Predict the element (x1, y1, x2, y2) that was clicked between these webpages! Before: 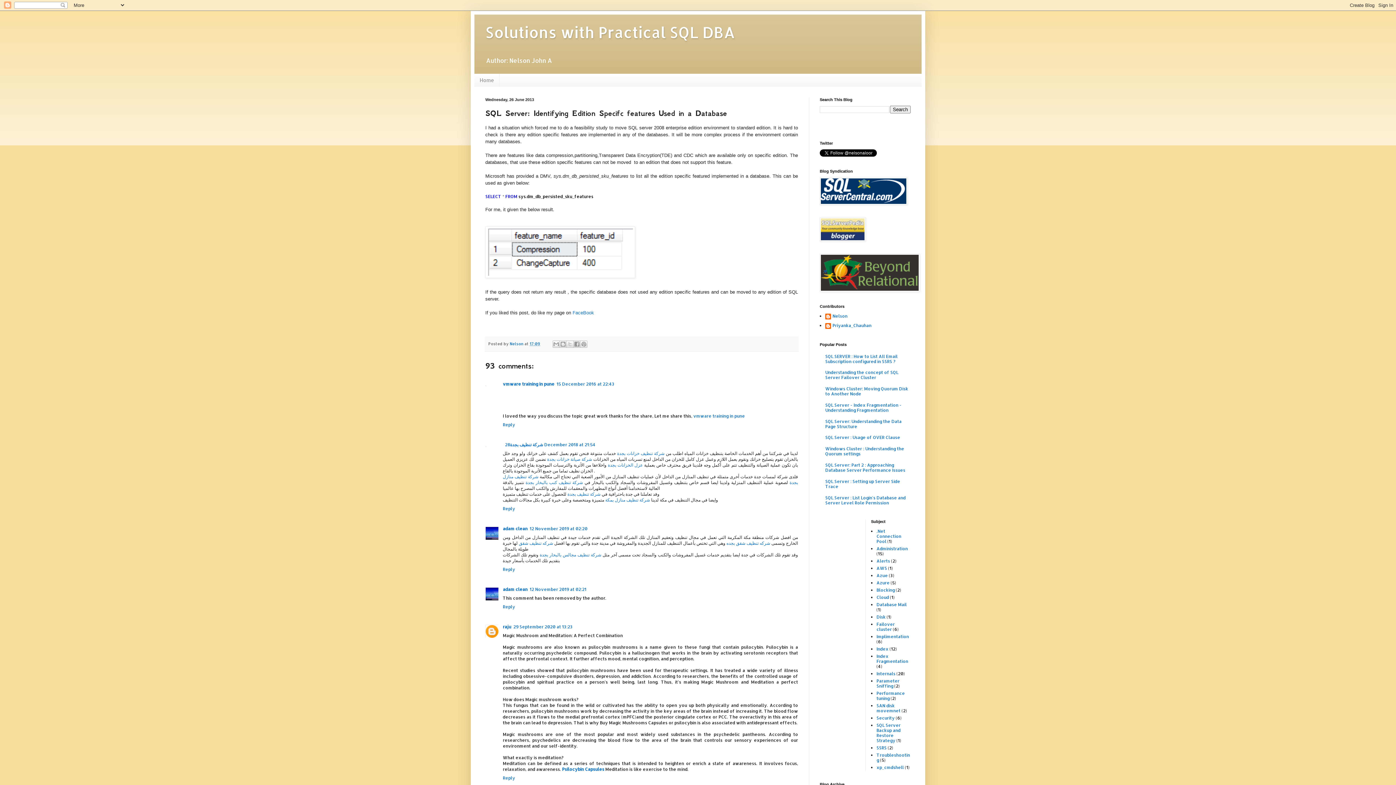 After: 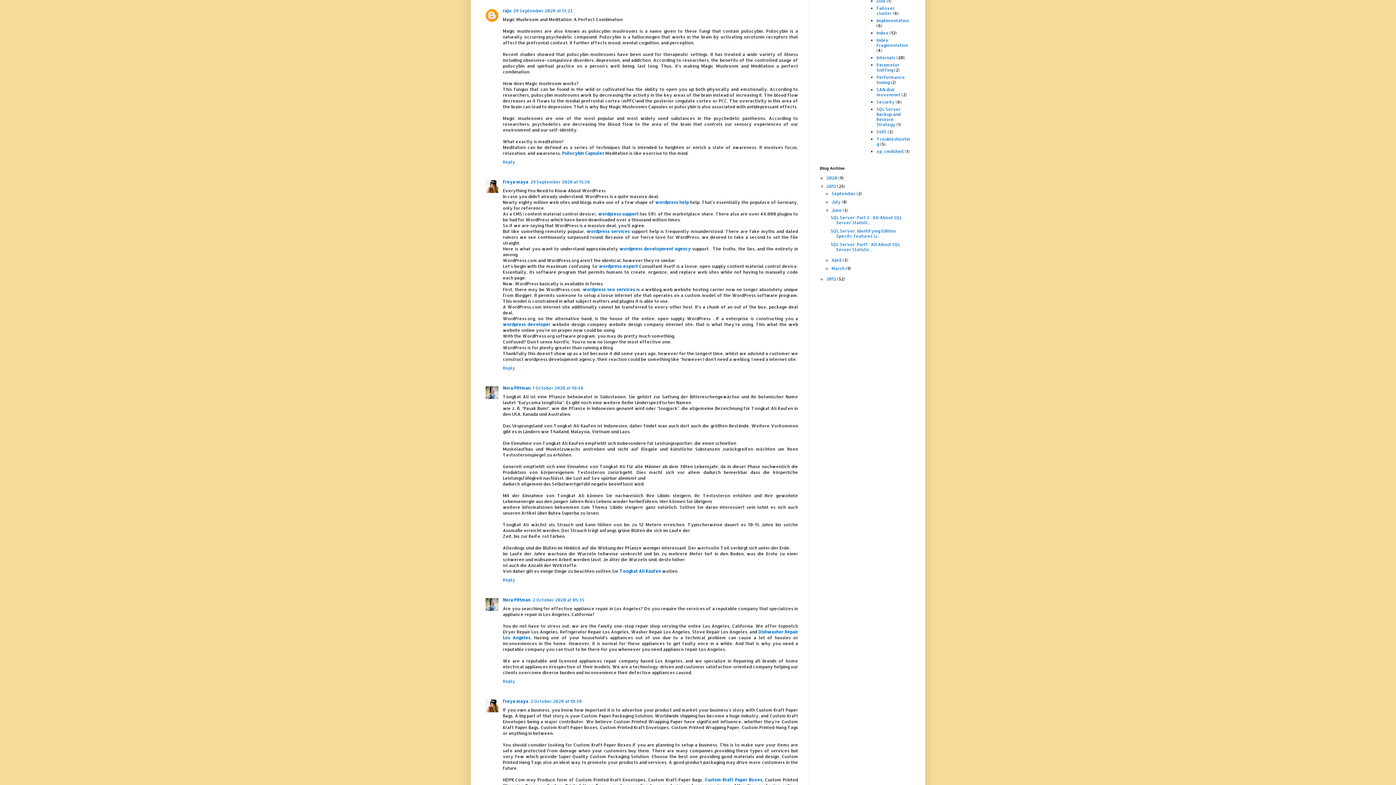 Action: bbox: (513, 624, 572, 629) label: 29 September 2020 at 13:23